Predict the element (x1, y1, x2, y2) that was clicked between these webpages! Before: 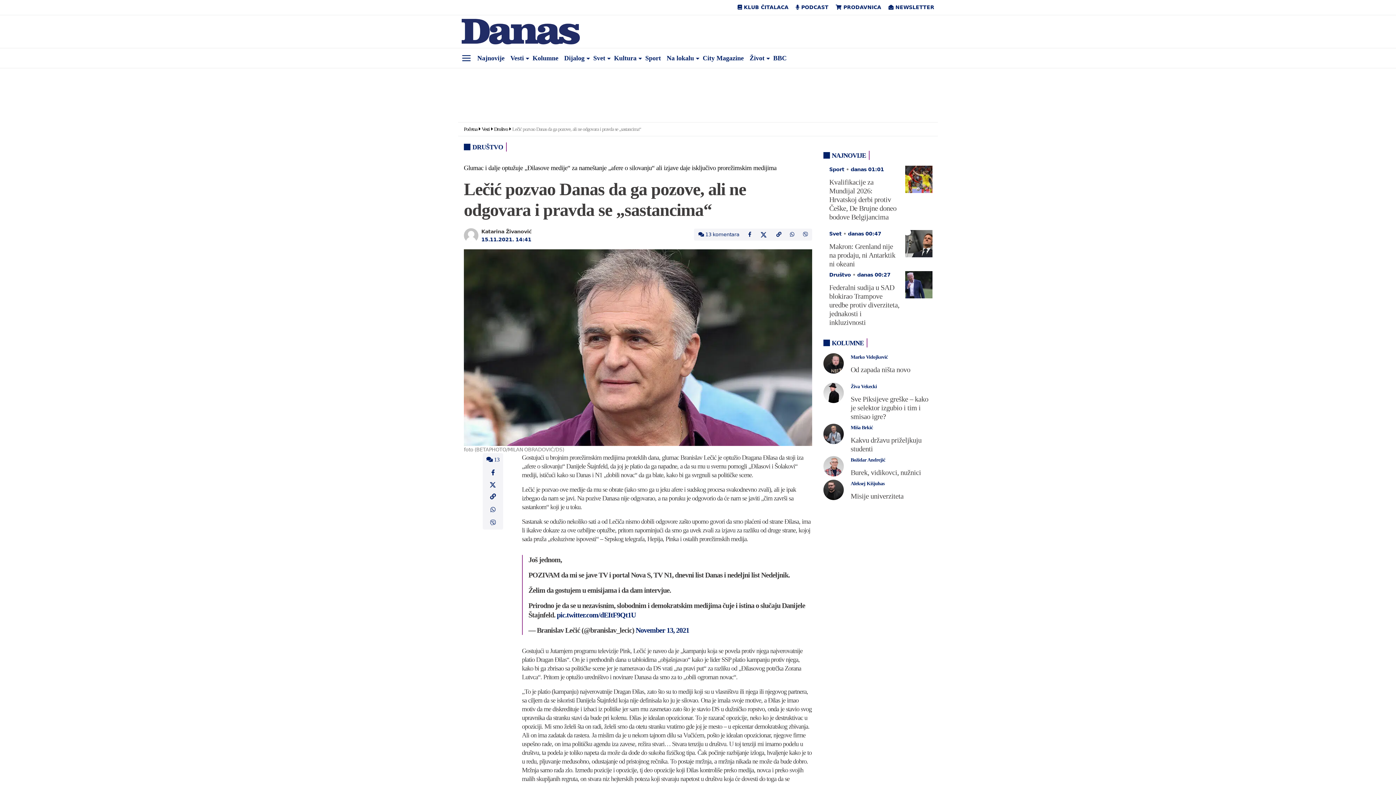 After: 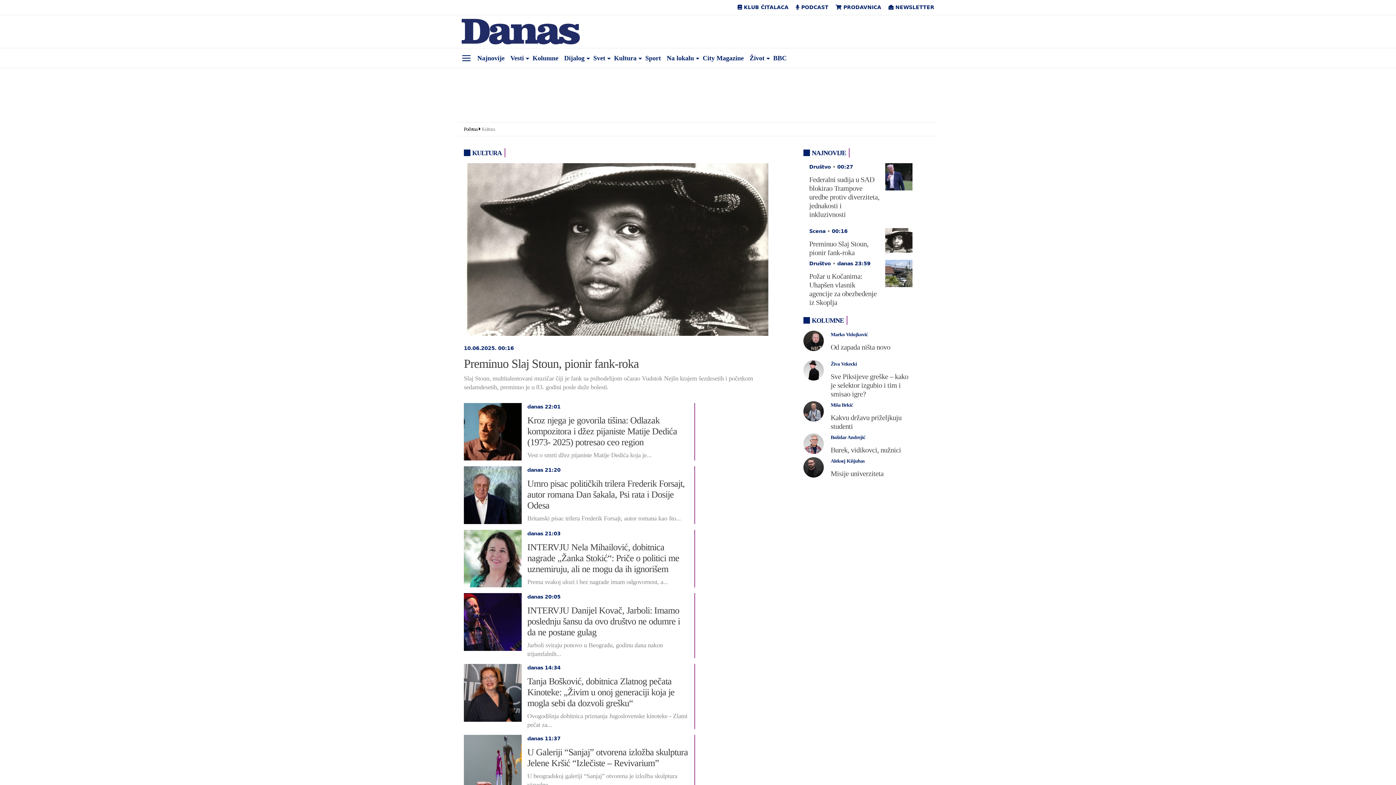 Action: bbox: (611, 51, 642, 65) label: Kultura